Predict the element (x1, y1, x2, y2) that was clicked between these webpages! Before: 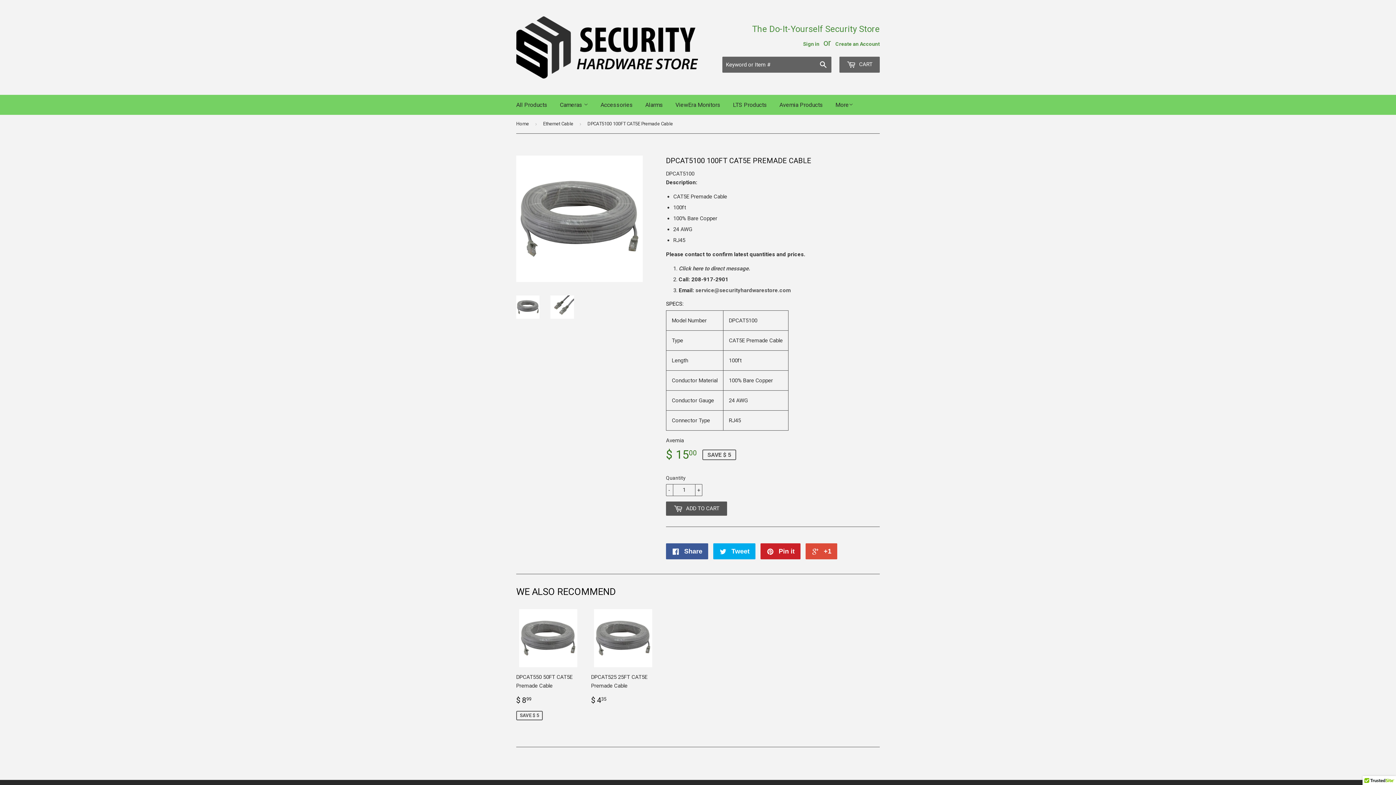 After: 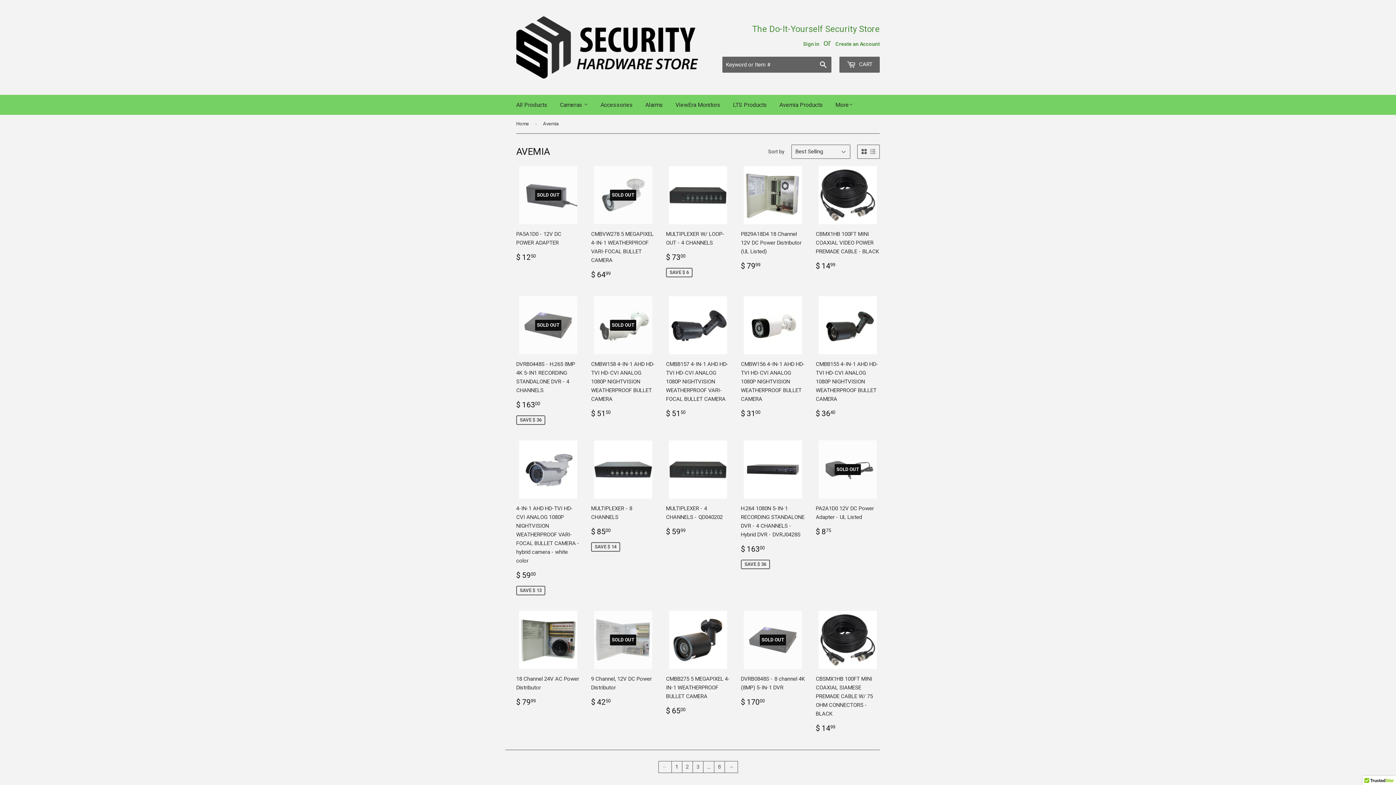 Action: label: Avemia Products bbox: (774, 94, 828, 114)